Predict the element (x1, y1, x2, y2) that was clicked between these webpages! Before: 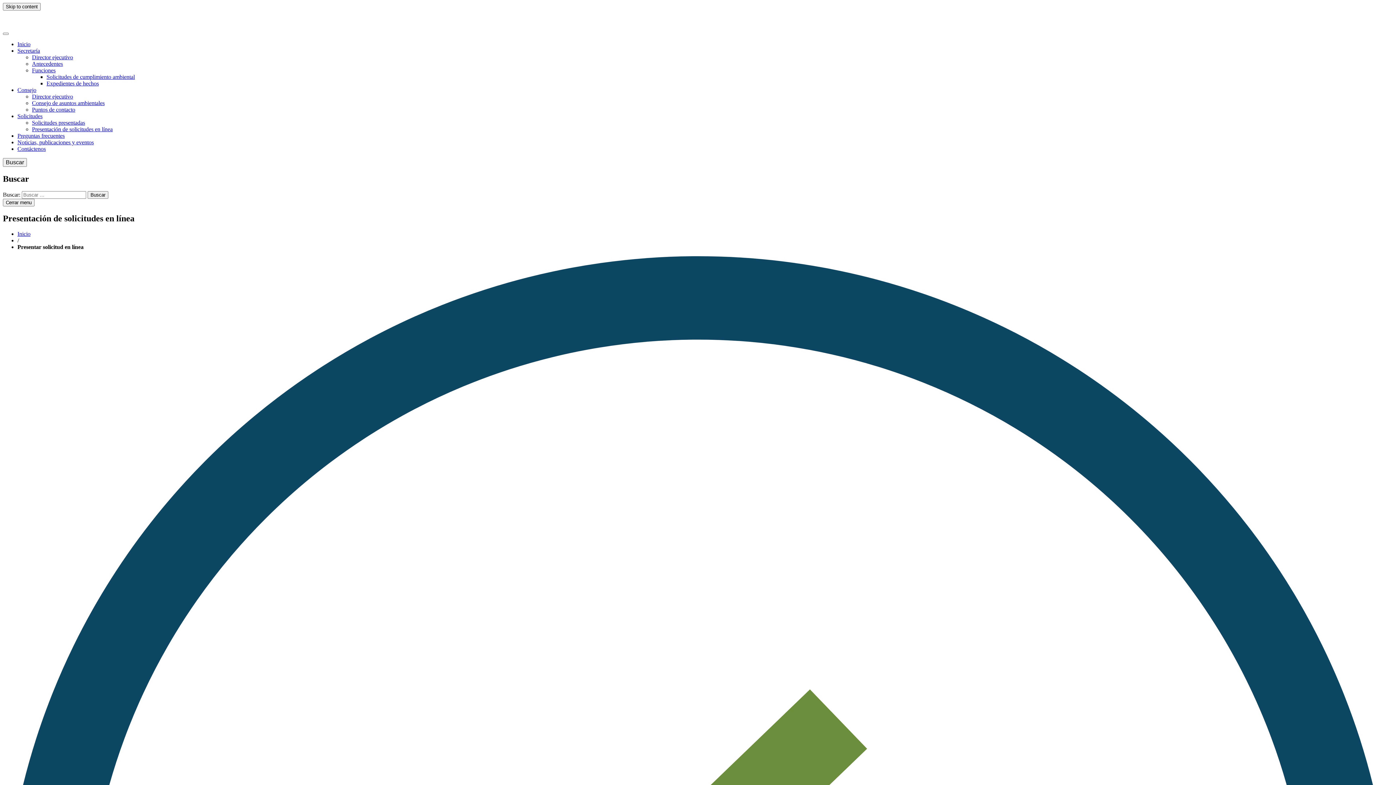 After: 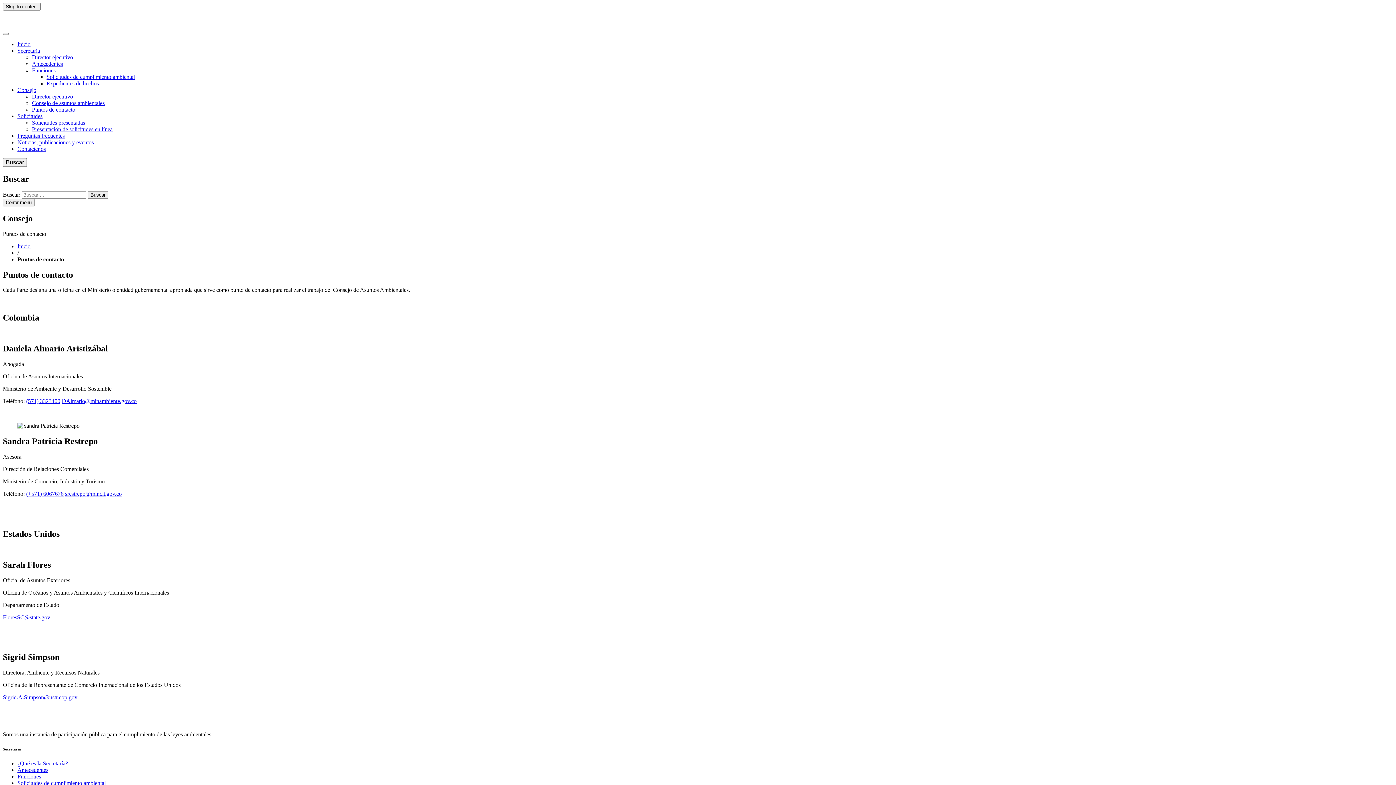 Action: label: Puntos de contacto bbox: (32, 106, 75, 112)